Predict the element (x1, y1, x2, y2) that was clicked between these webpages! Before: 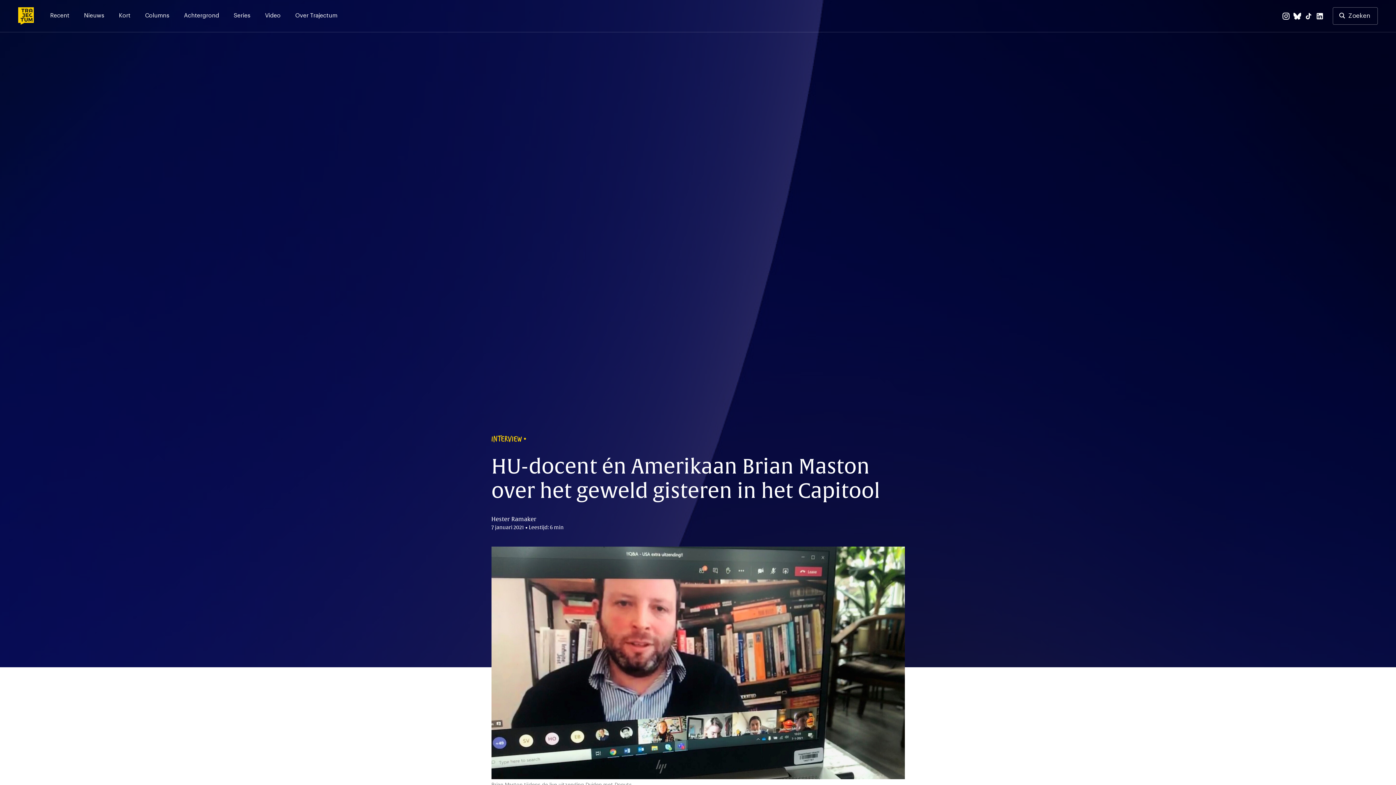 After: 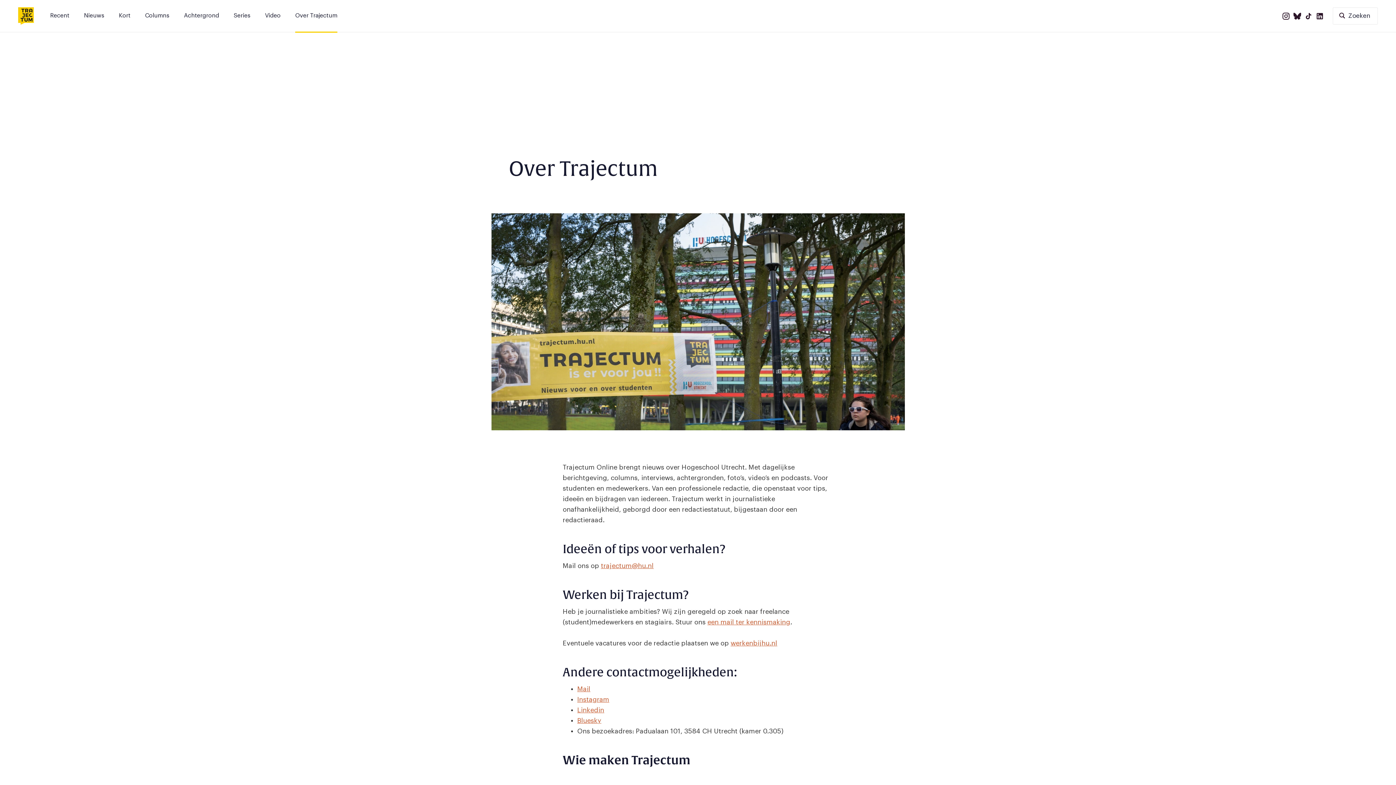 Action: label: Over Trajectum bbox: (295, 7, 337, 21)